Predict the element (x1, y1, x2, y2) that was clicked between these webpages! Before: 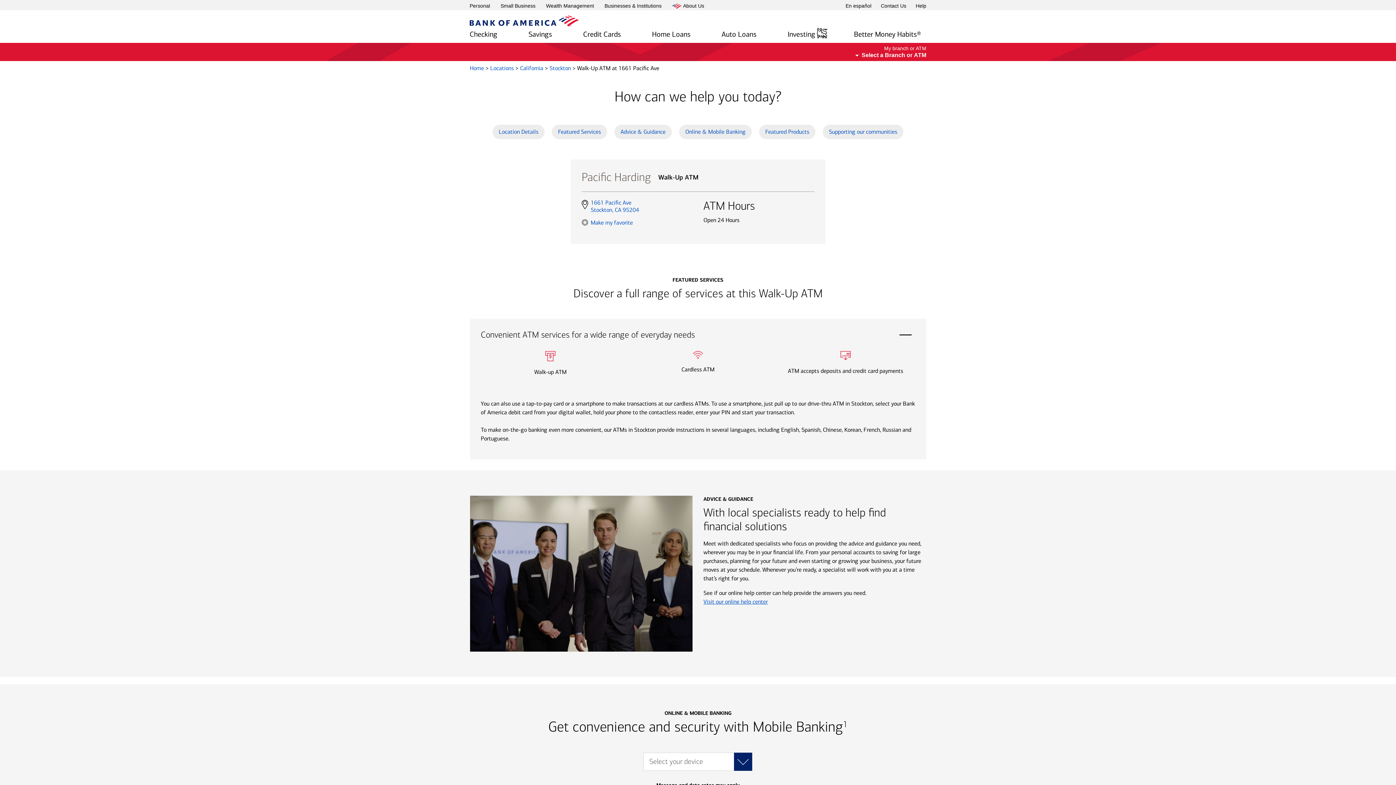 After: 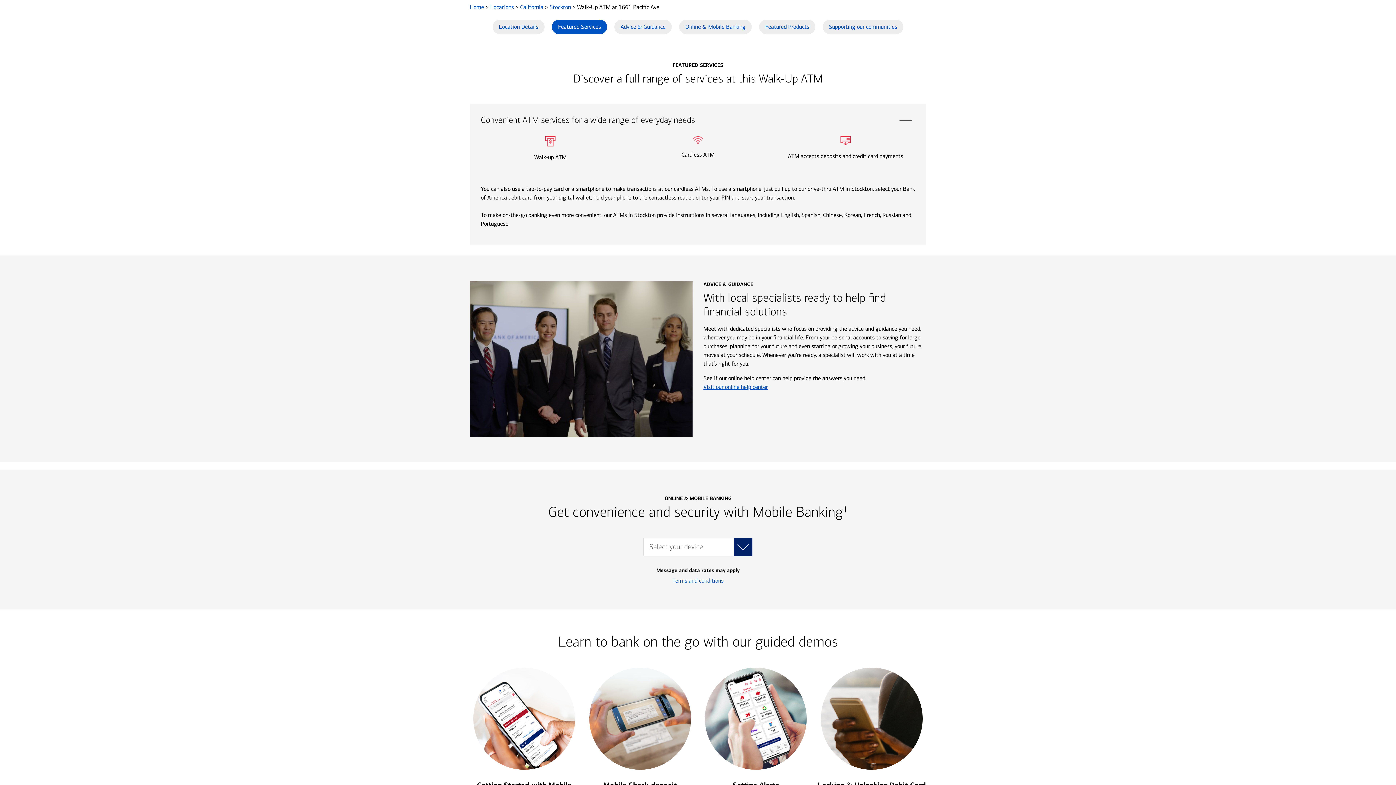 Action: label: Featured Services bbox: (552, 124, 607, 139)